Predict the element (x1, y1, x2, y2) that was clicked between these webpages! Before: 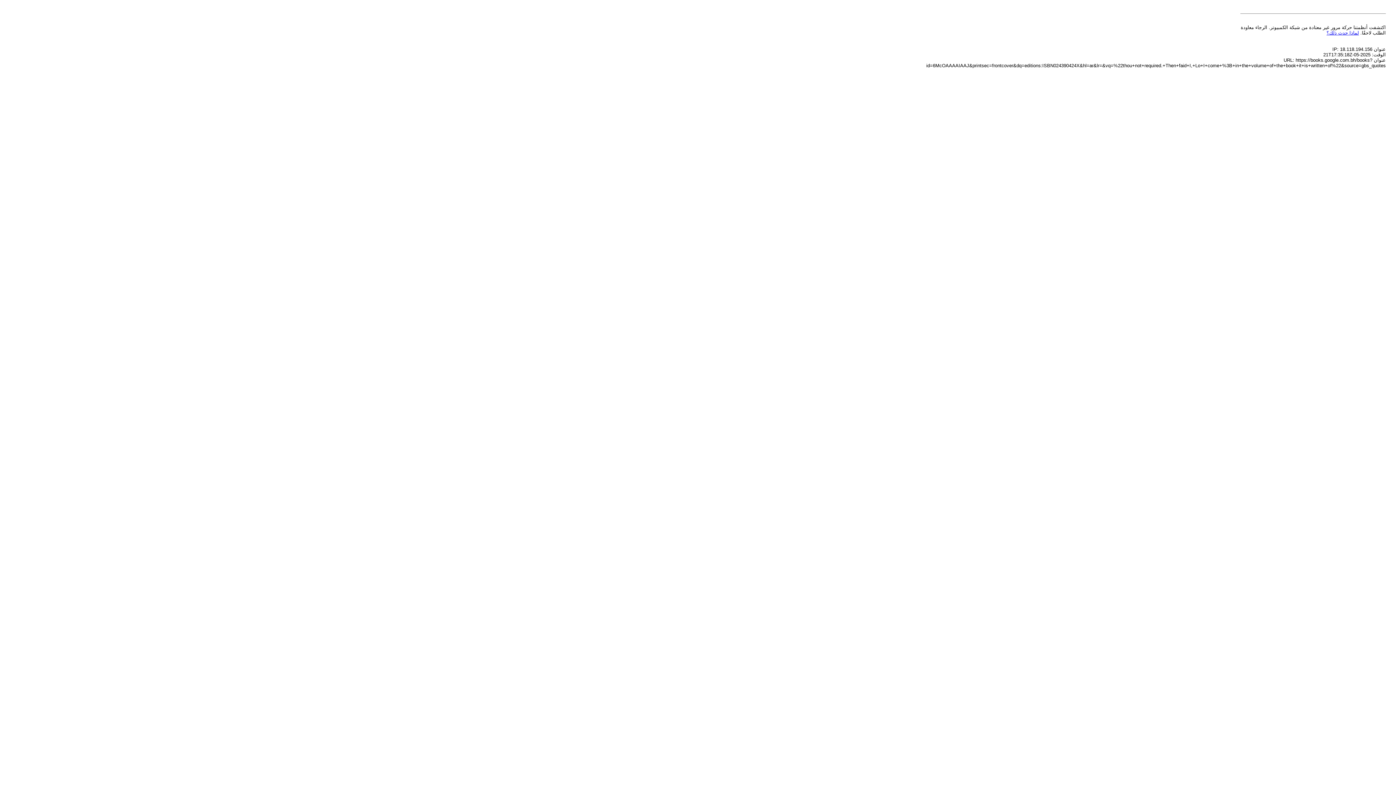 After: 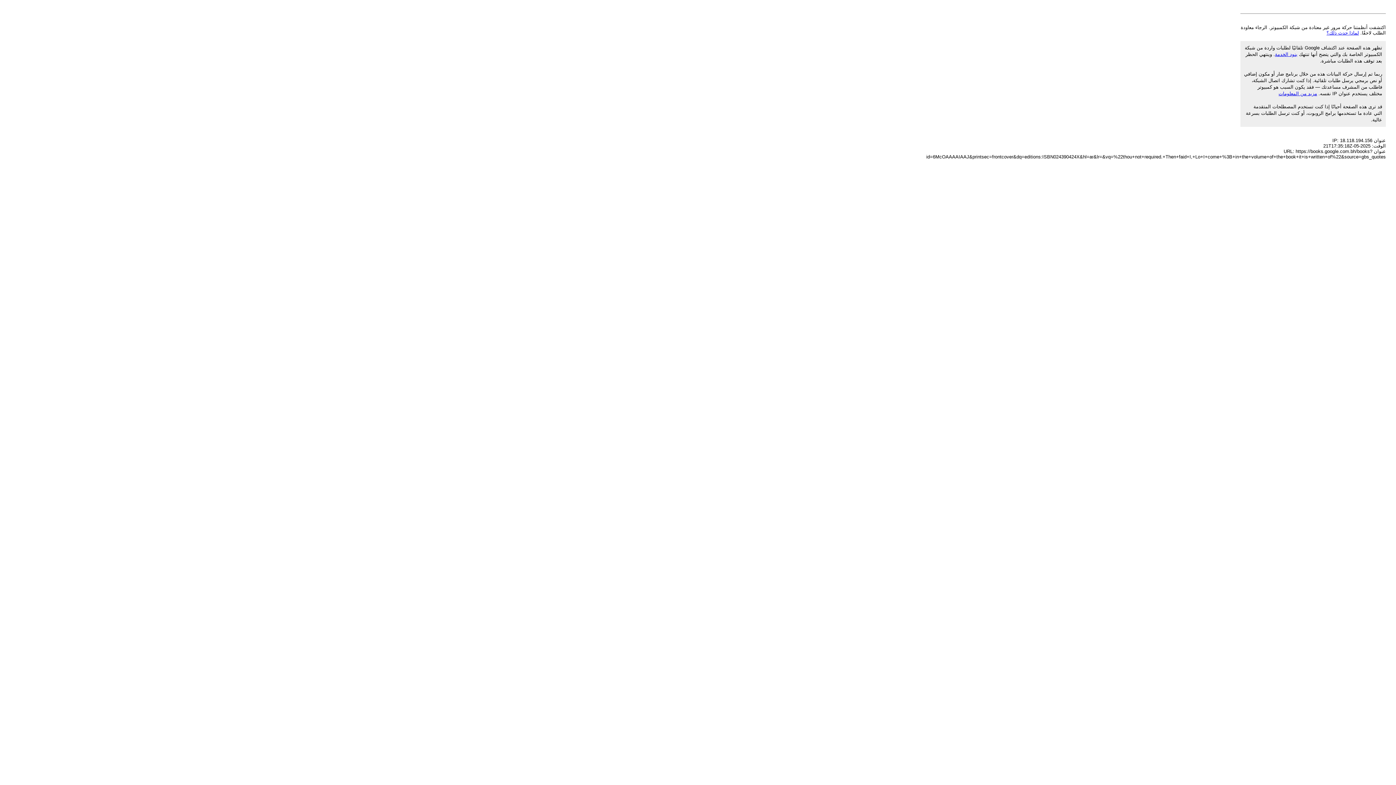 Action: bbox: (1326, 30, 1359, 35) label: لماذا حدث ذلك؟